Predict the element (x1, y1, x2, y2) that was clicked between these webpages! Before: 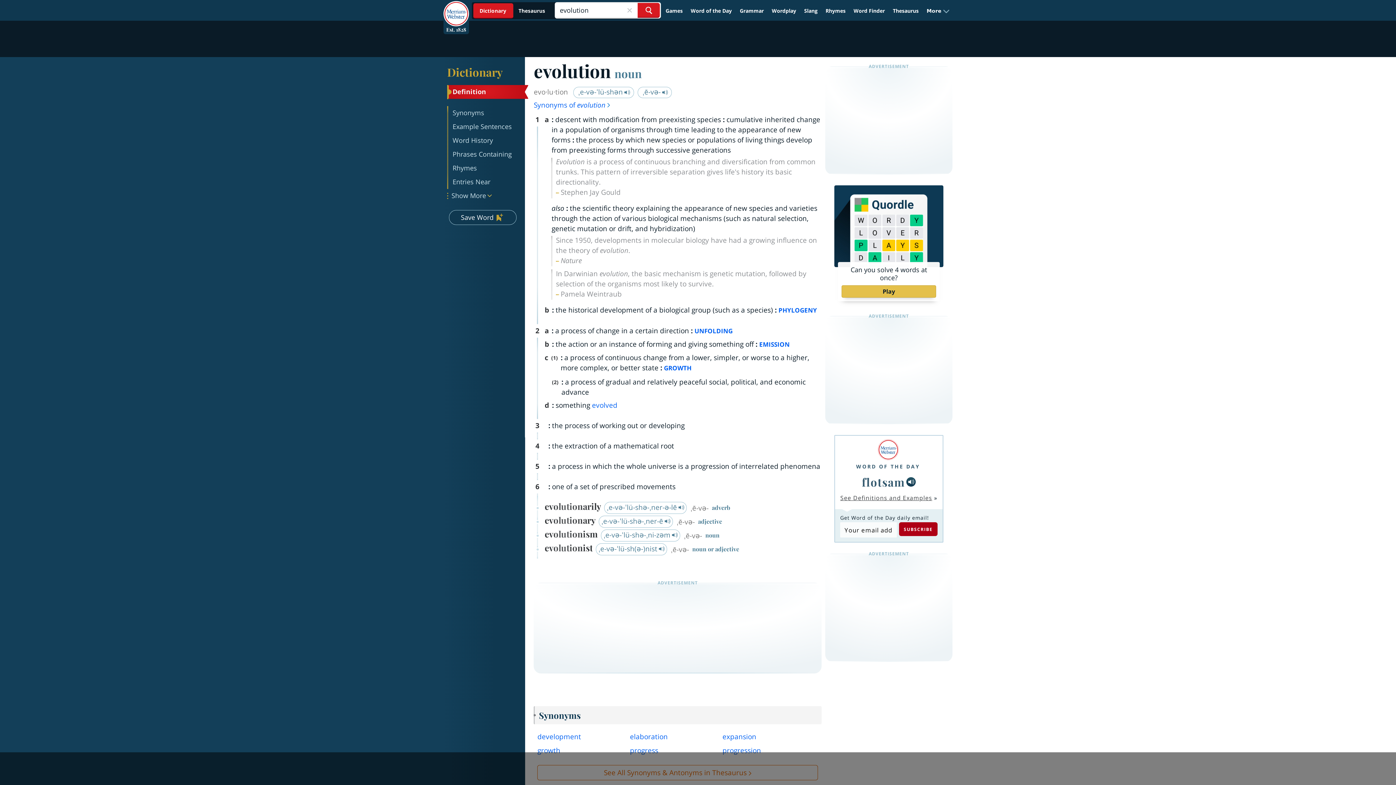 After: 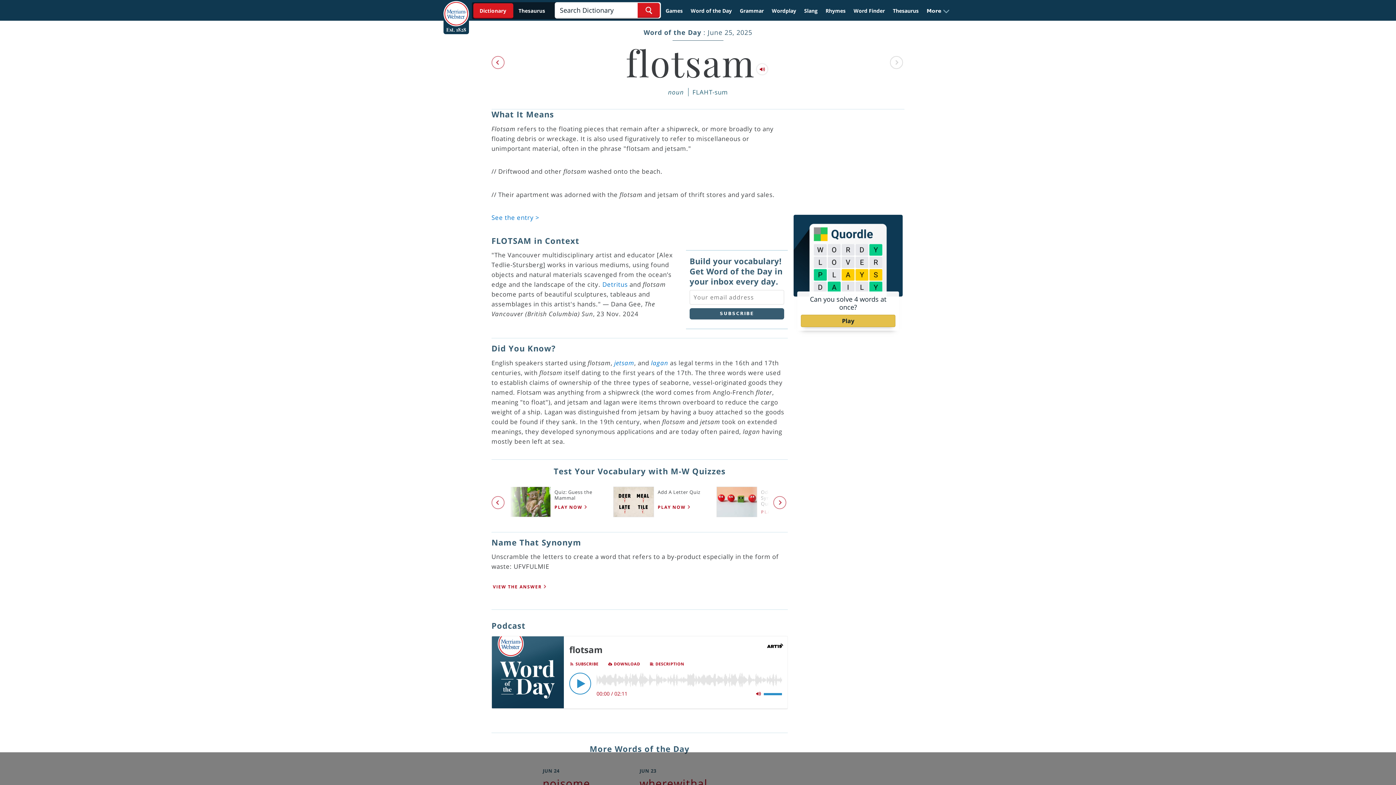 Action: label: WORD OF THE DAY bbox: (856, 459, 920, 470)